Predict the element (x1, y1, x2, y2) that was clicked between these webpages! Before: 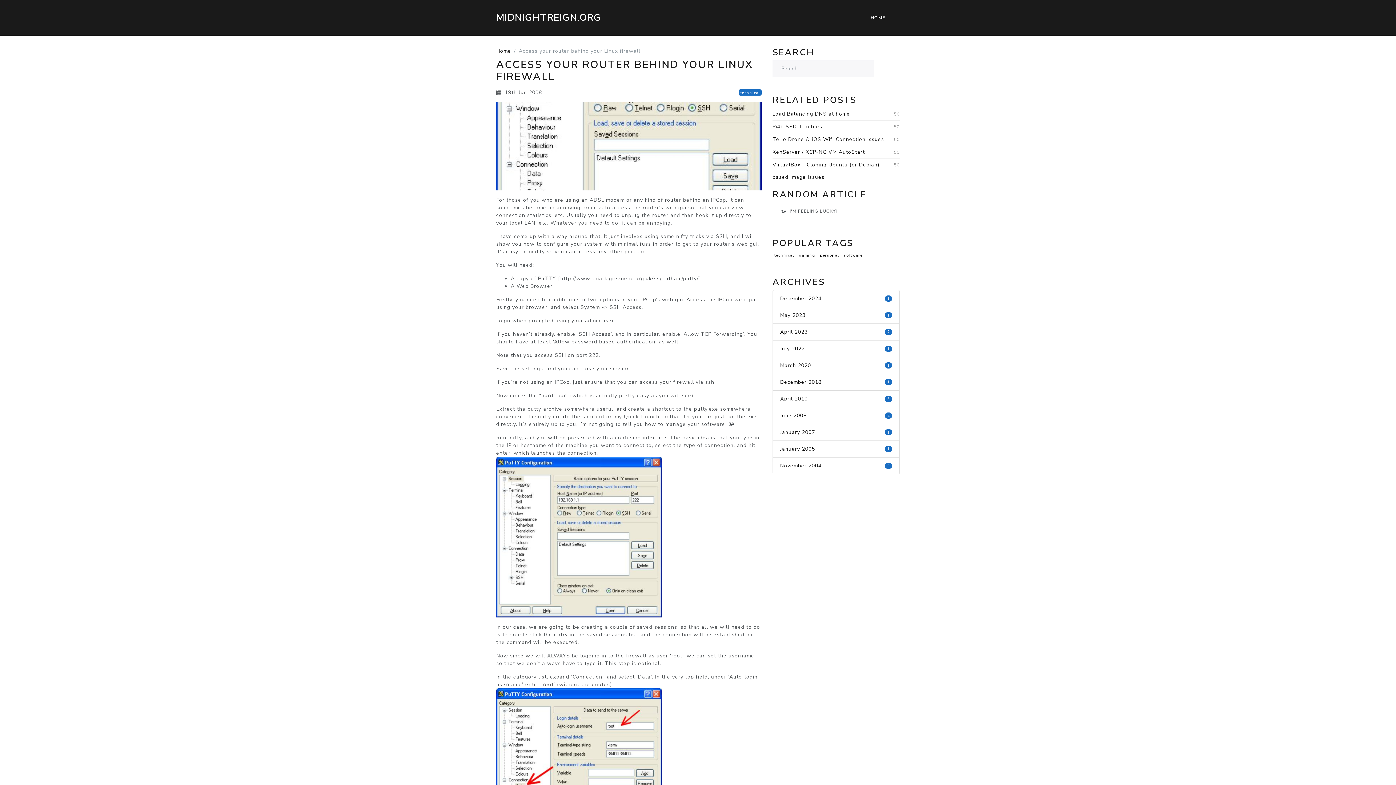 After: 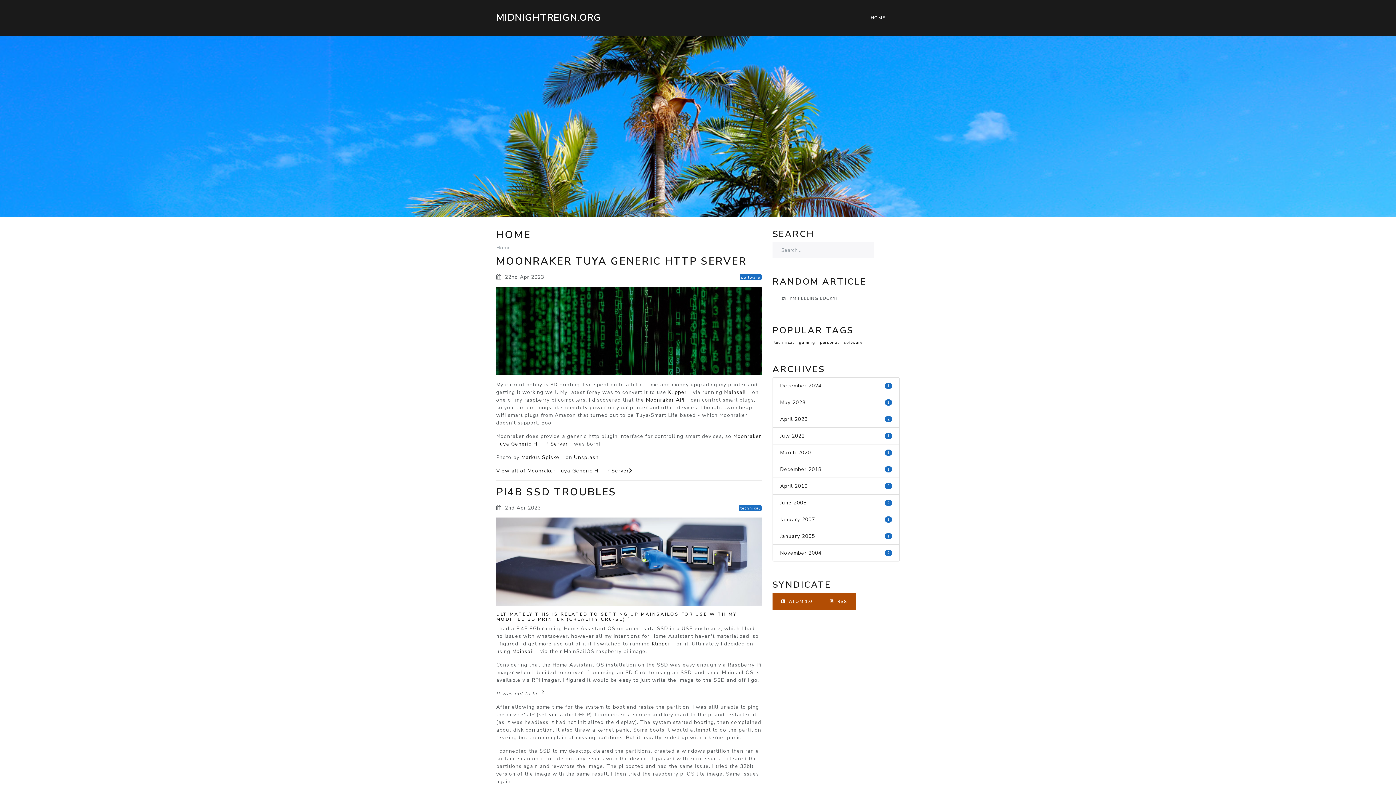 Action: bbox: (780, 328, 892, 335) label: April 2023
2